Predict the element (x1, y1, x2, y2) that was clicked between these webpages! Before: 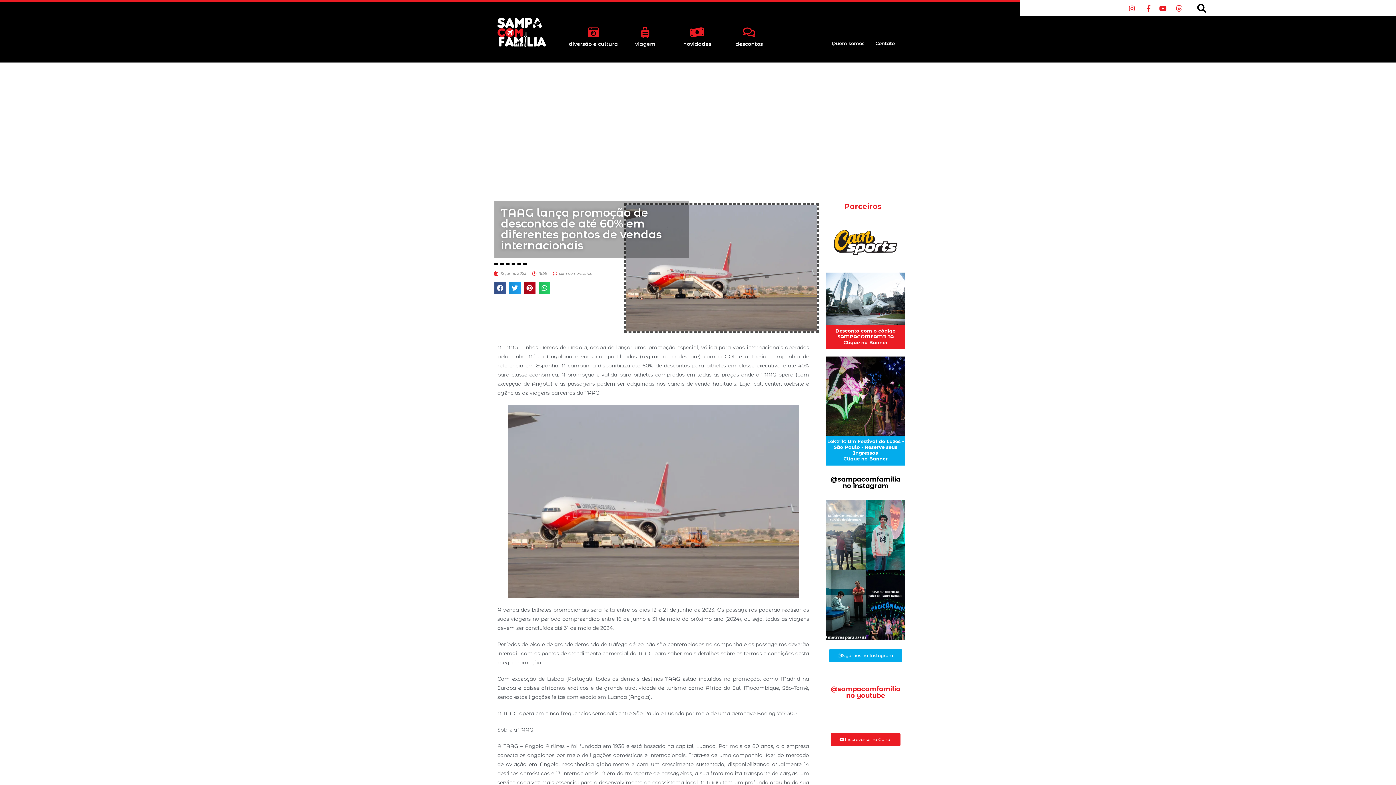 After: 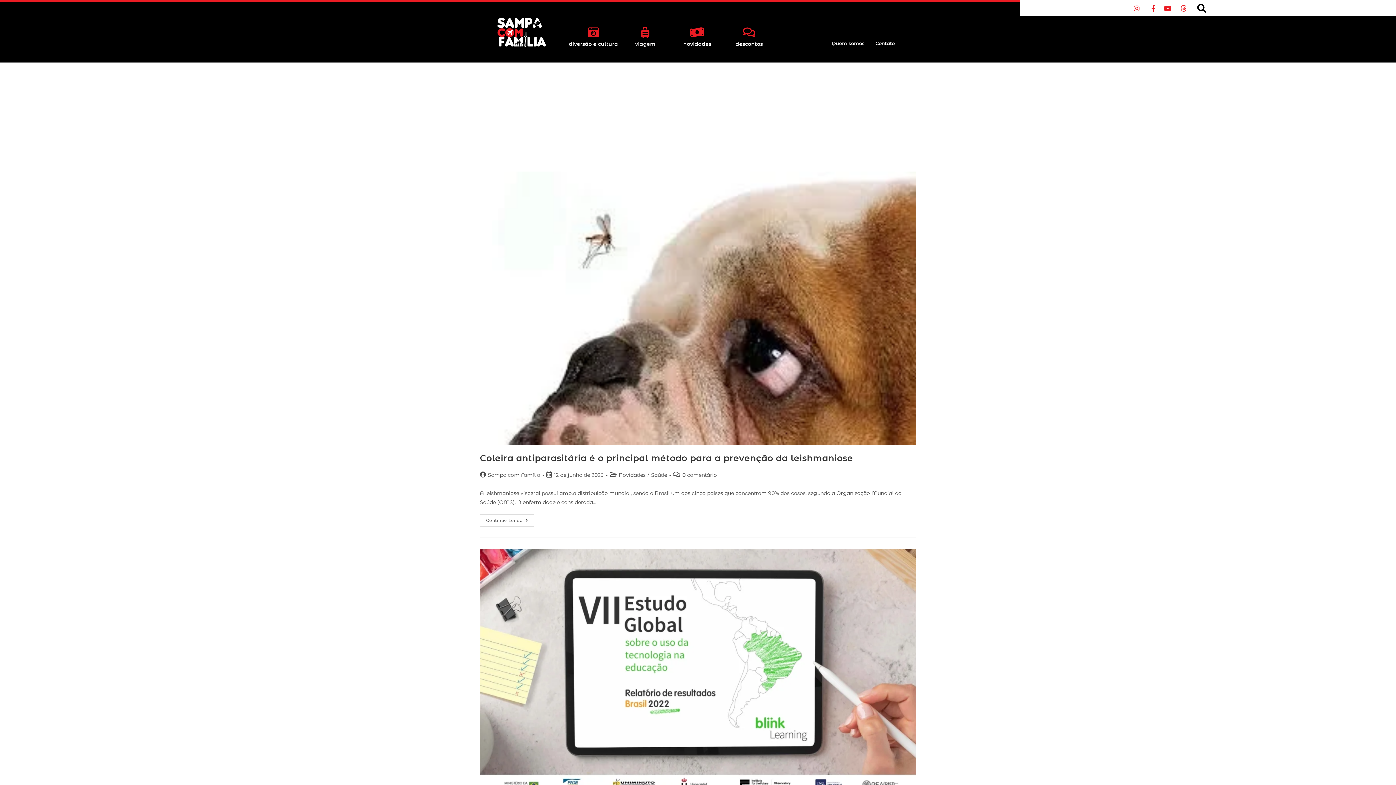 Action: label: 12 junho 2023 bbox: (494, 270, 526, 277)